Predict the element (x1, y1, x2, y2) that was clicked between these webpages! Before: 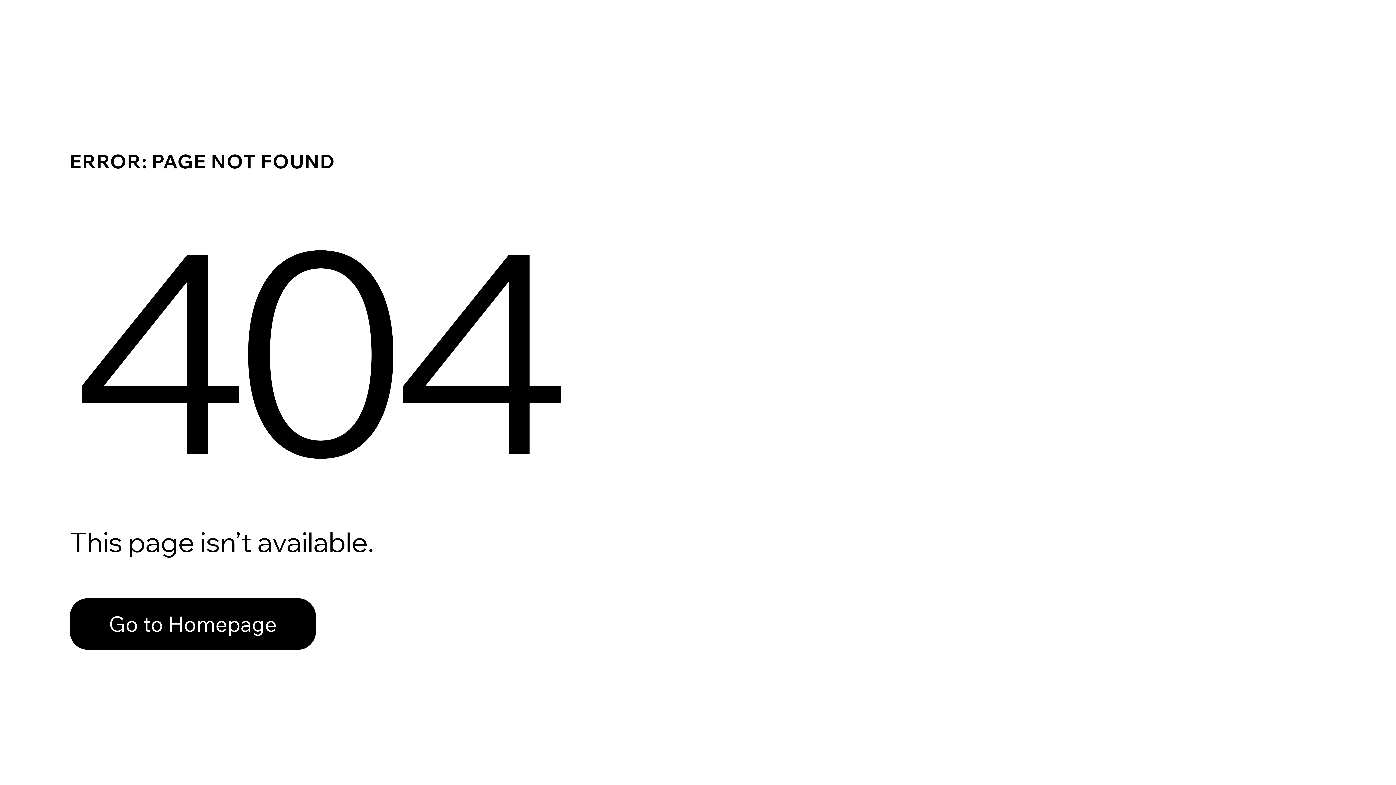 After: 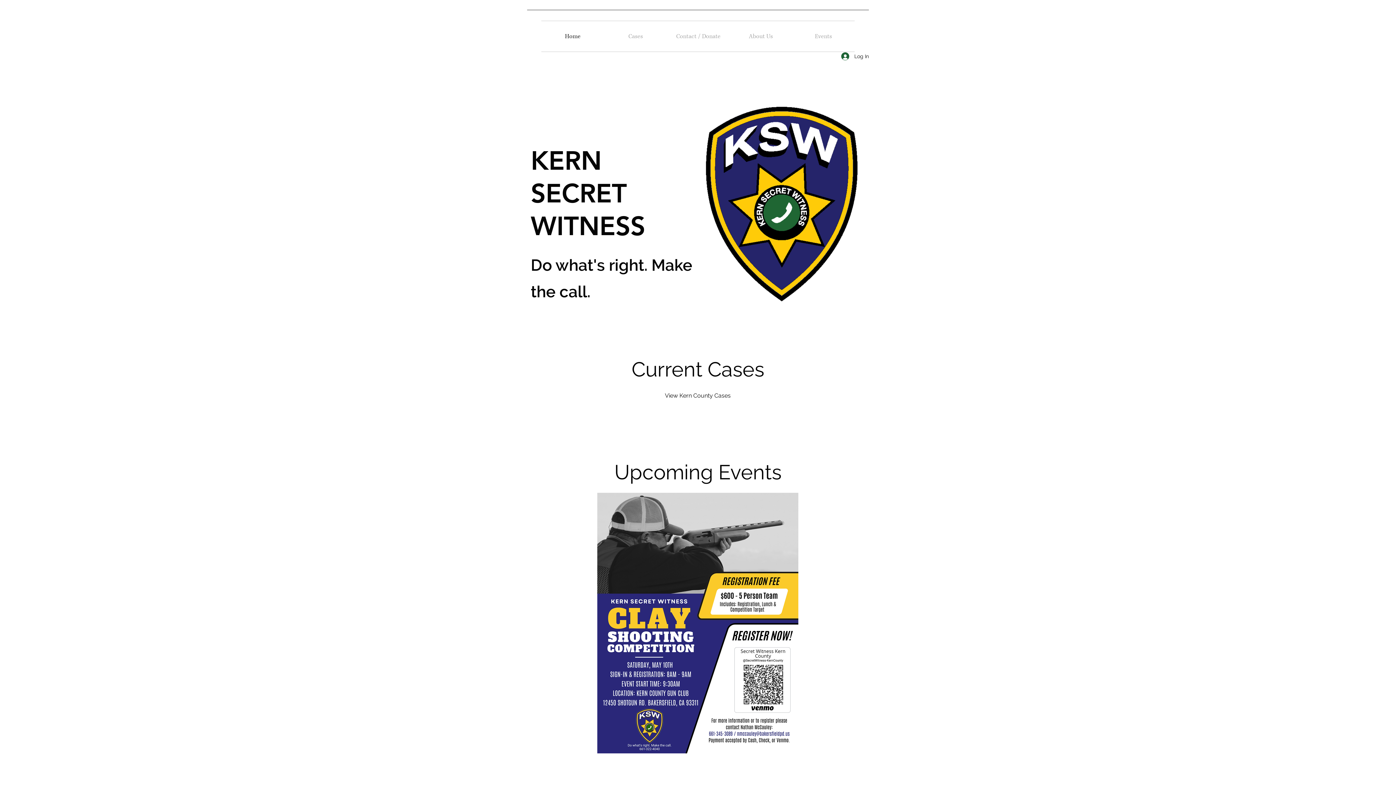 Action: label: Go to Homepage bbox: (69, 598, 316, 650)